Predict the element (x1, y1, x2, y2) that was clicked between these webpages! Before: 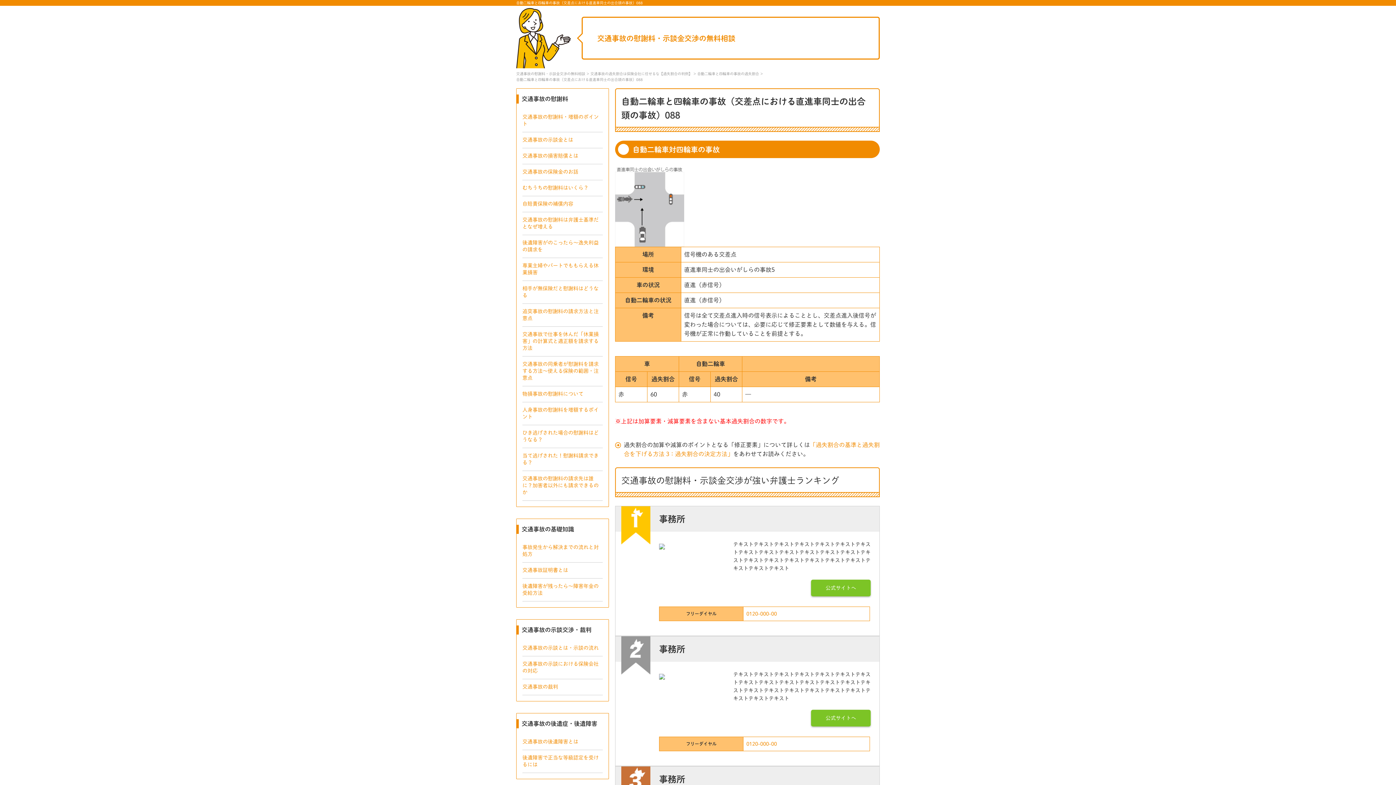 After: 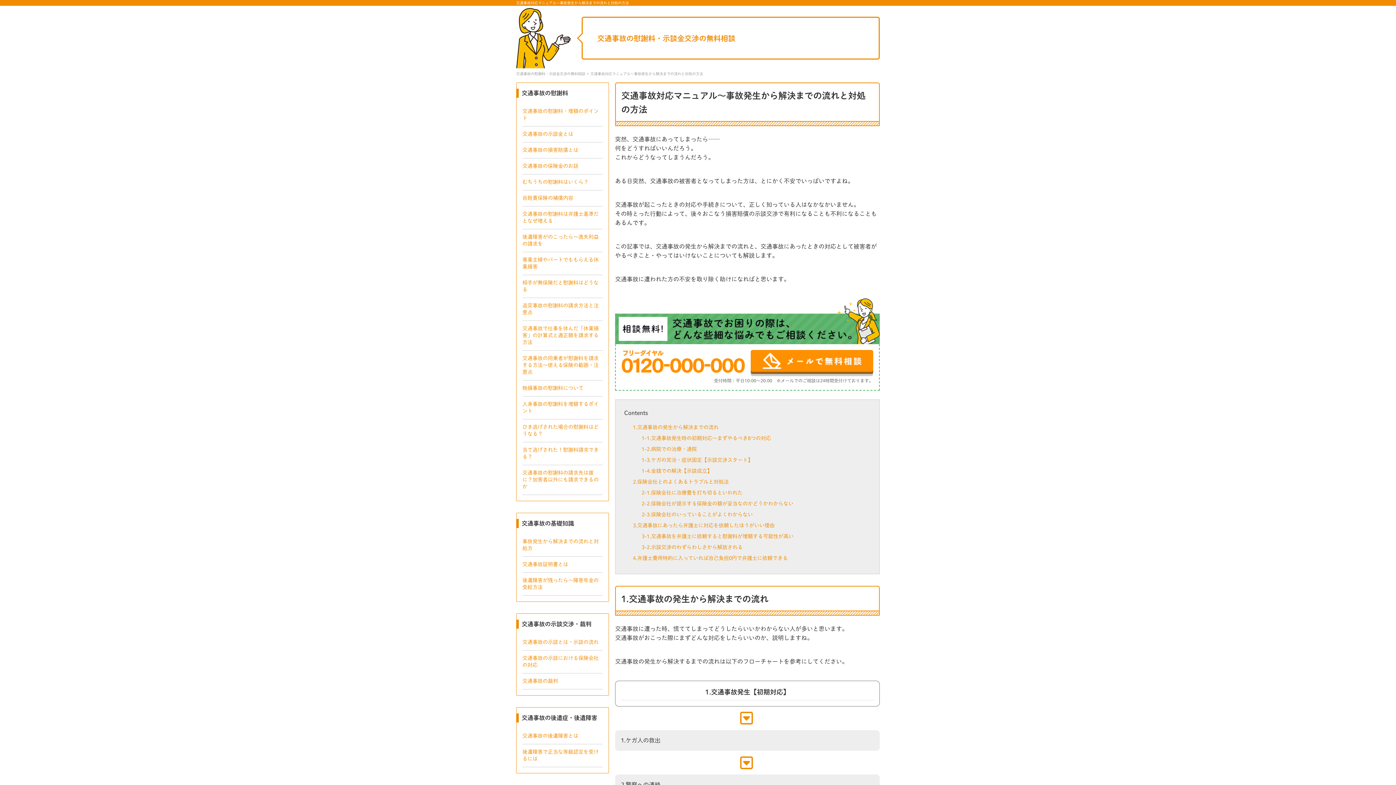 Action: label: 事故発生から解決までの流れと対処方 bbox: (522, 540, 602, 562)